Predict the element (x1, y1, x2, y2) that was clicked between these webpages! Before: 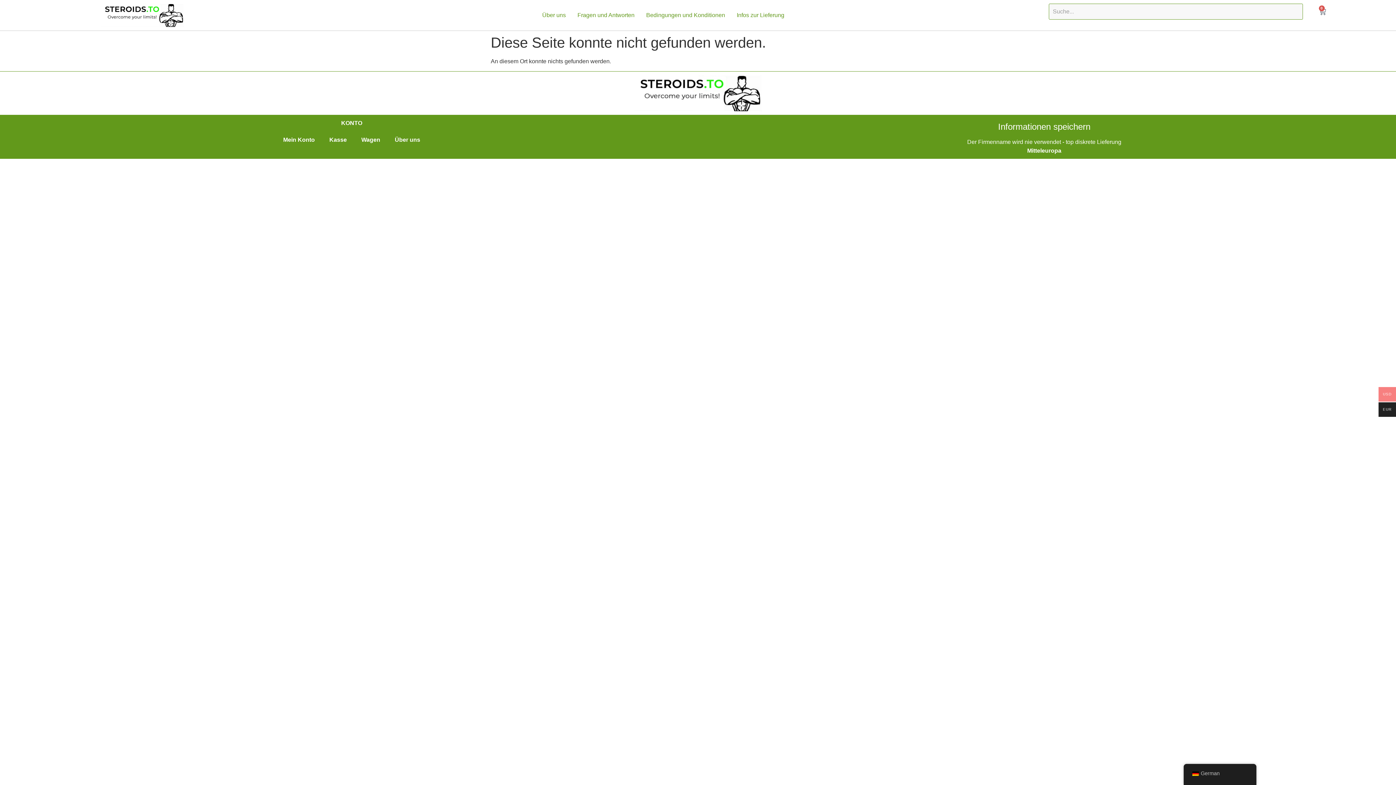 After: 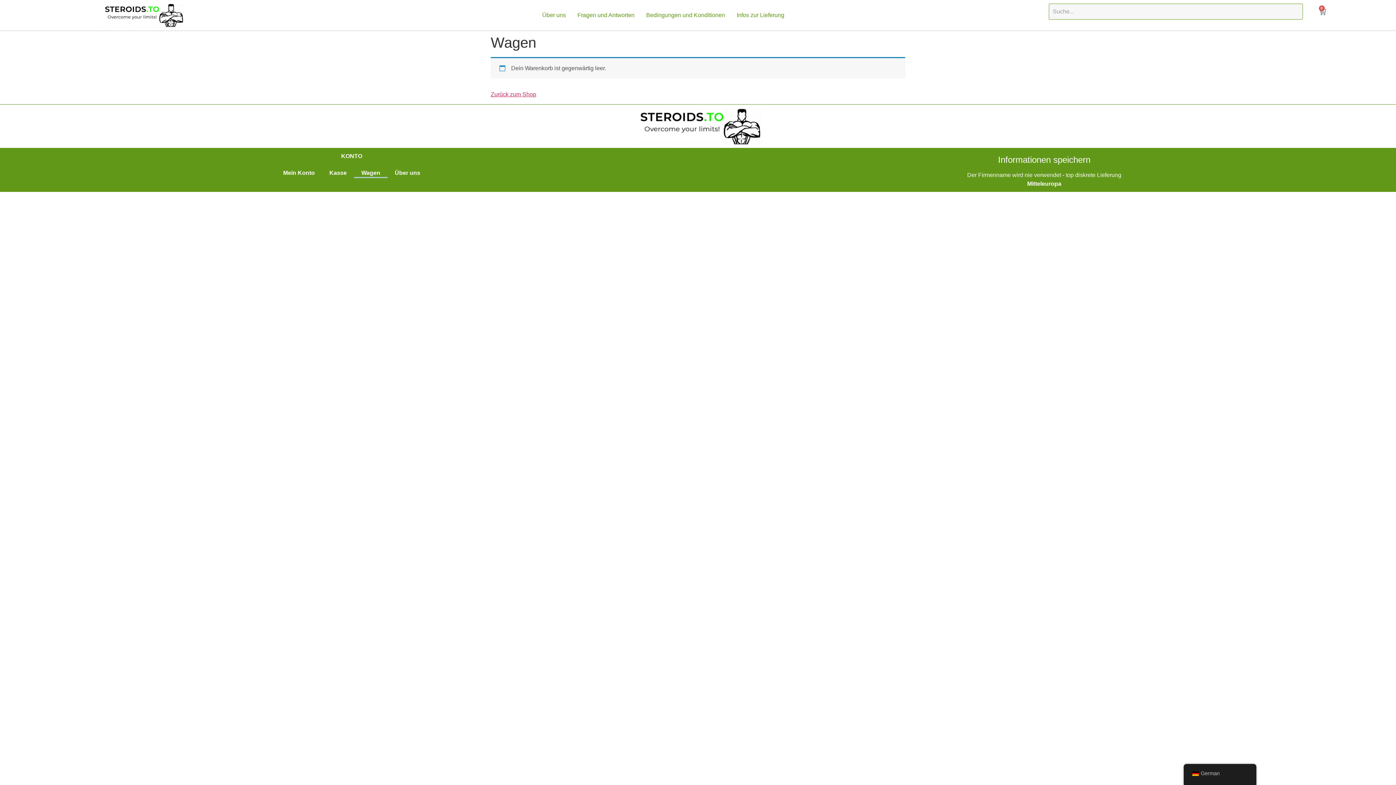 Action: bbox: (354, 134, 387, 144) label: Wagen